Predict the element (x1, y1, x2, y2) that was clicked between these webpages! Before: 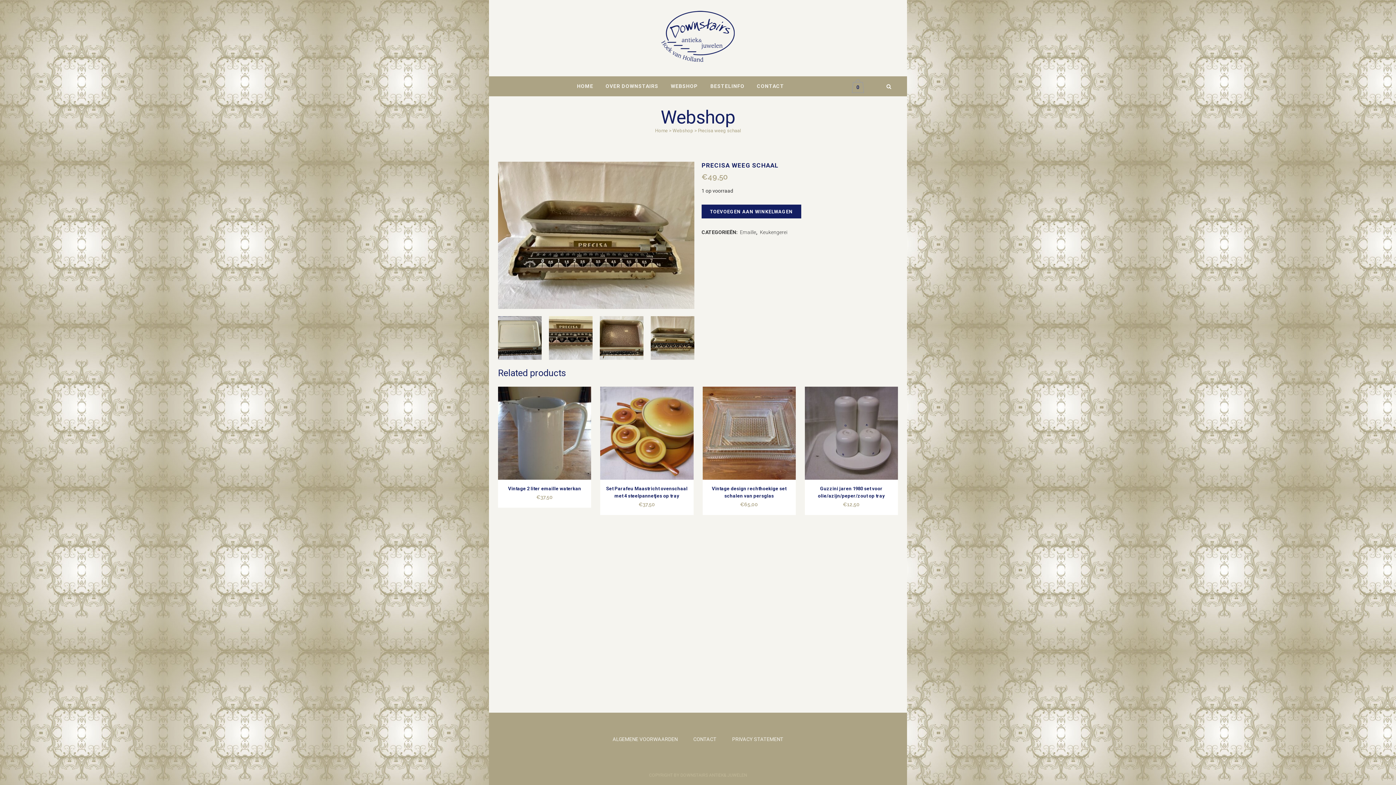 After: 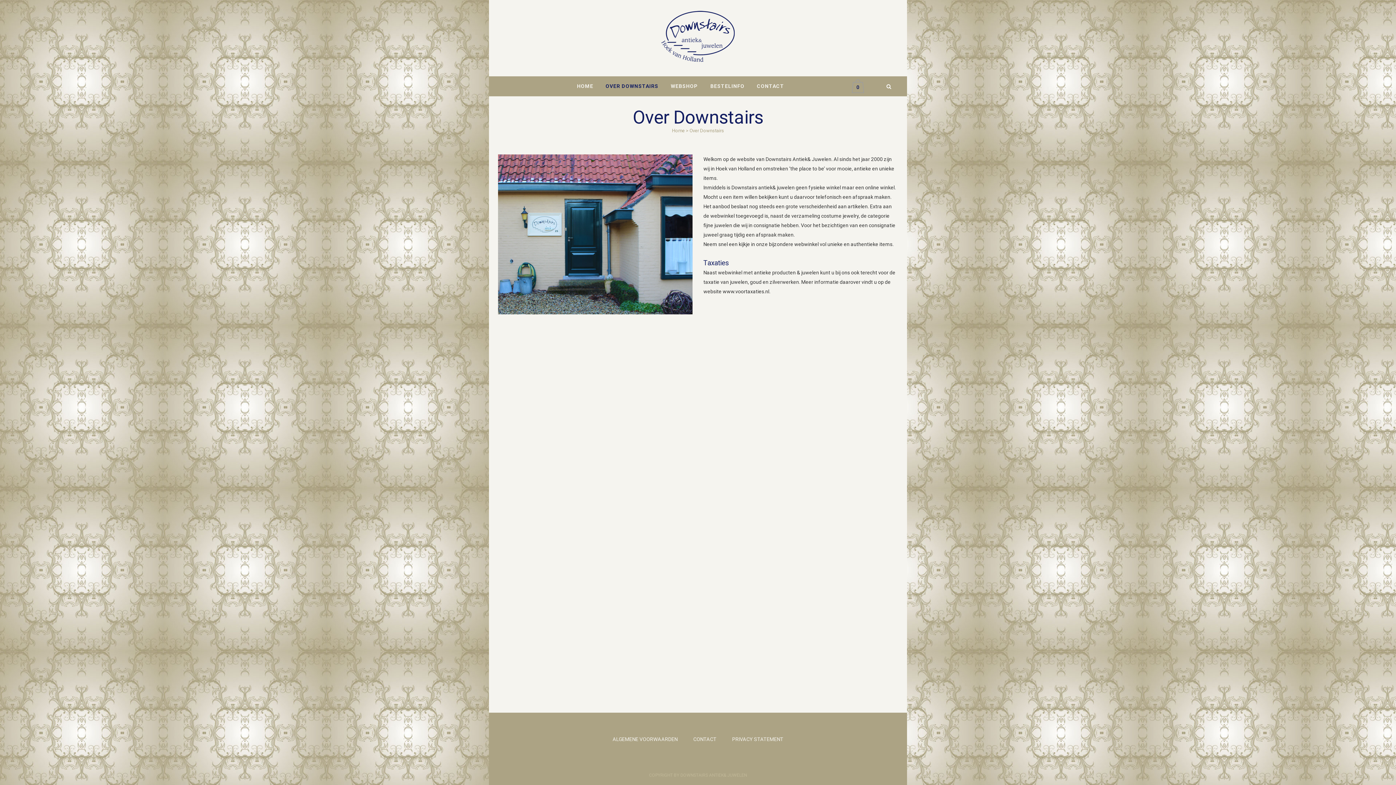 Action: label: OVER DOWNSTAIRS bbox: (599, 76, 664, 96)